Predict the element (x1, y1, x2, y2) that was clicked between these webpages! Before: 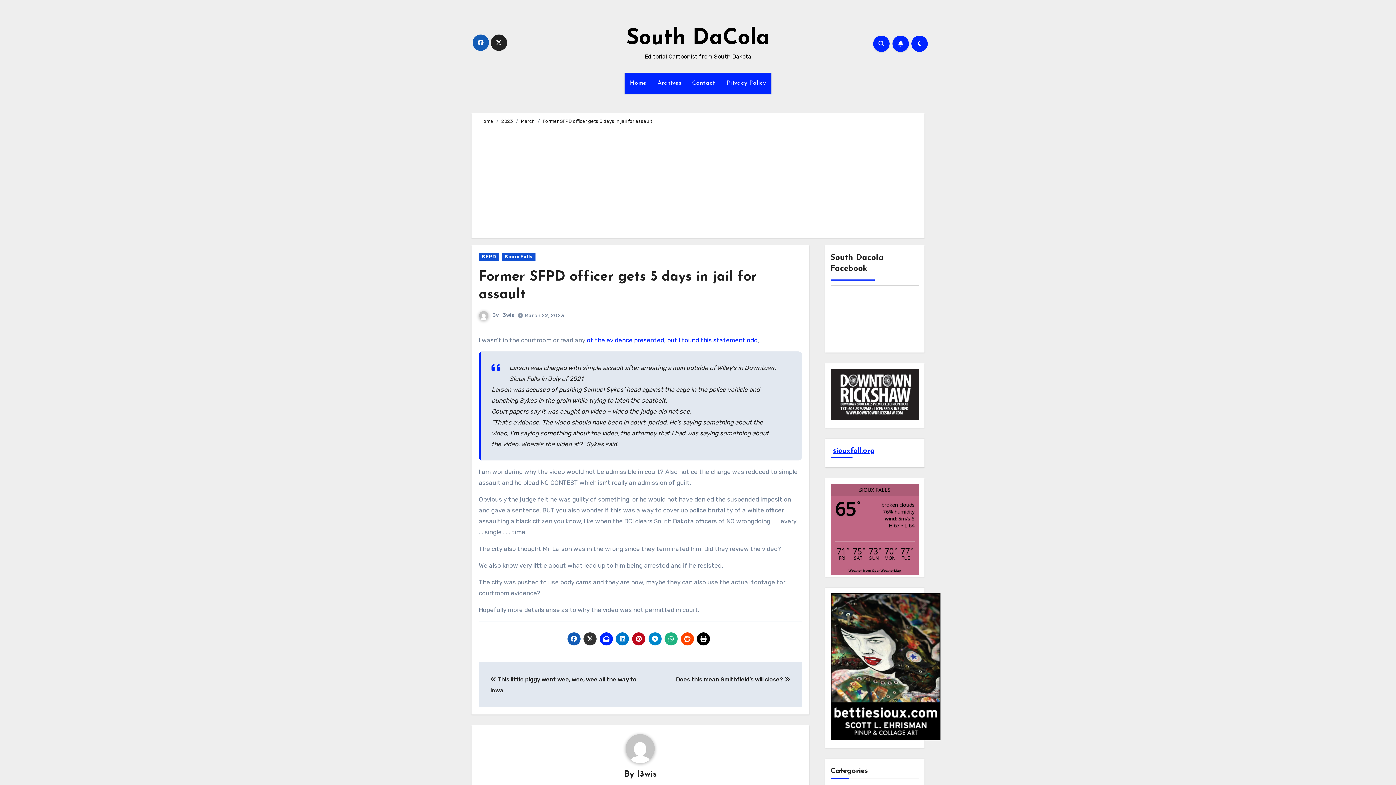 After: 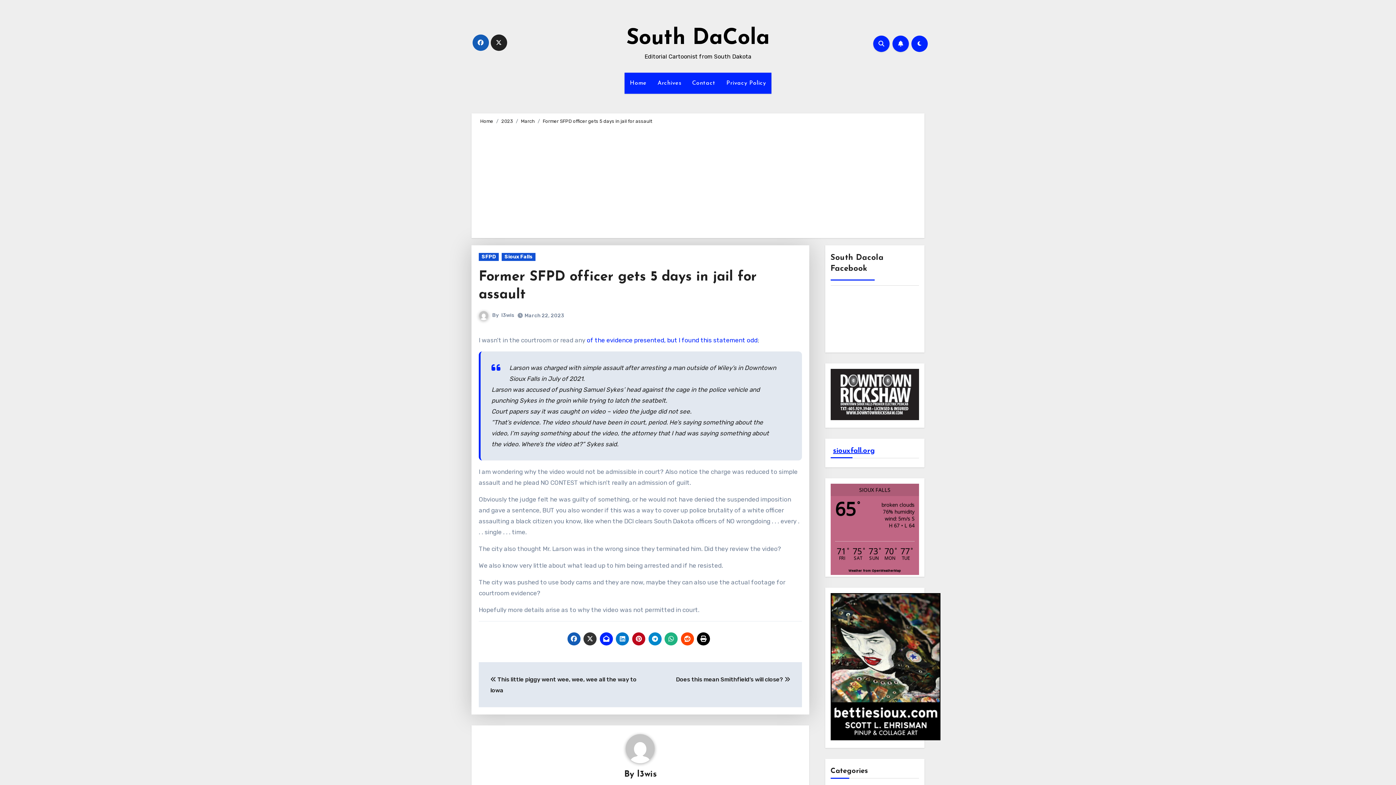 Action: bbox: (680, 632, 694, 645)